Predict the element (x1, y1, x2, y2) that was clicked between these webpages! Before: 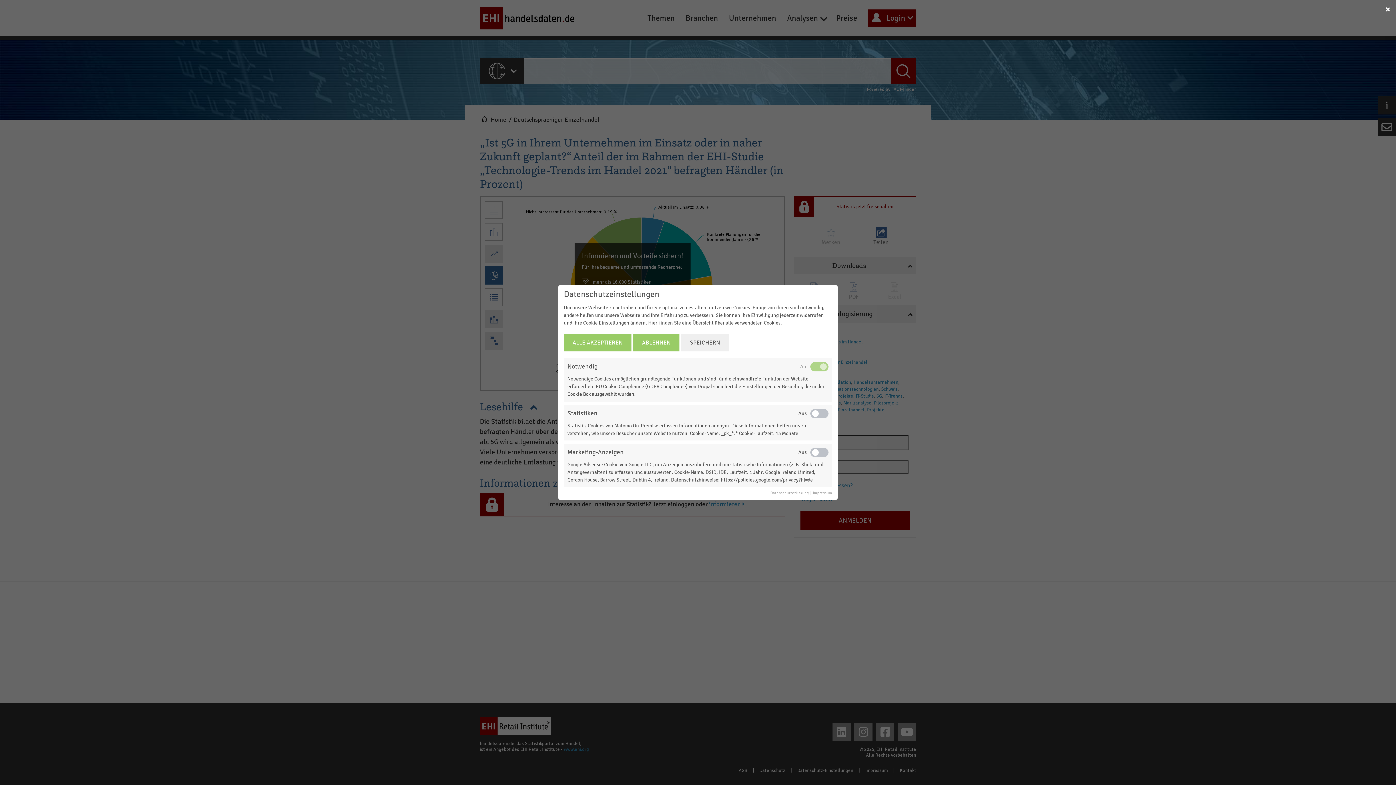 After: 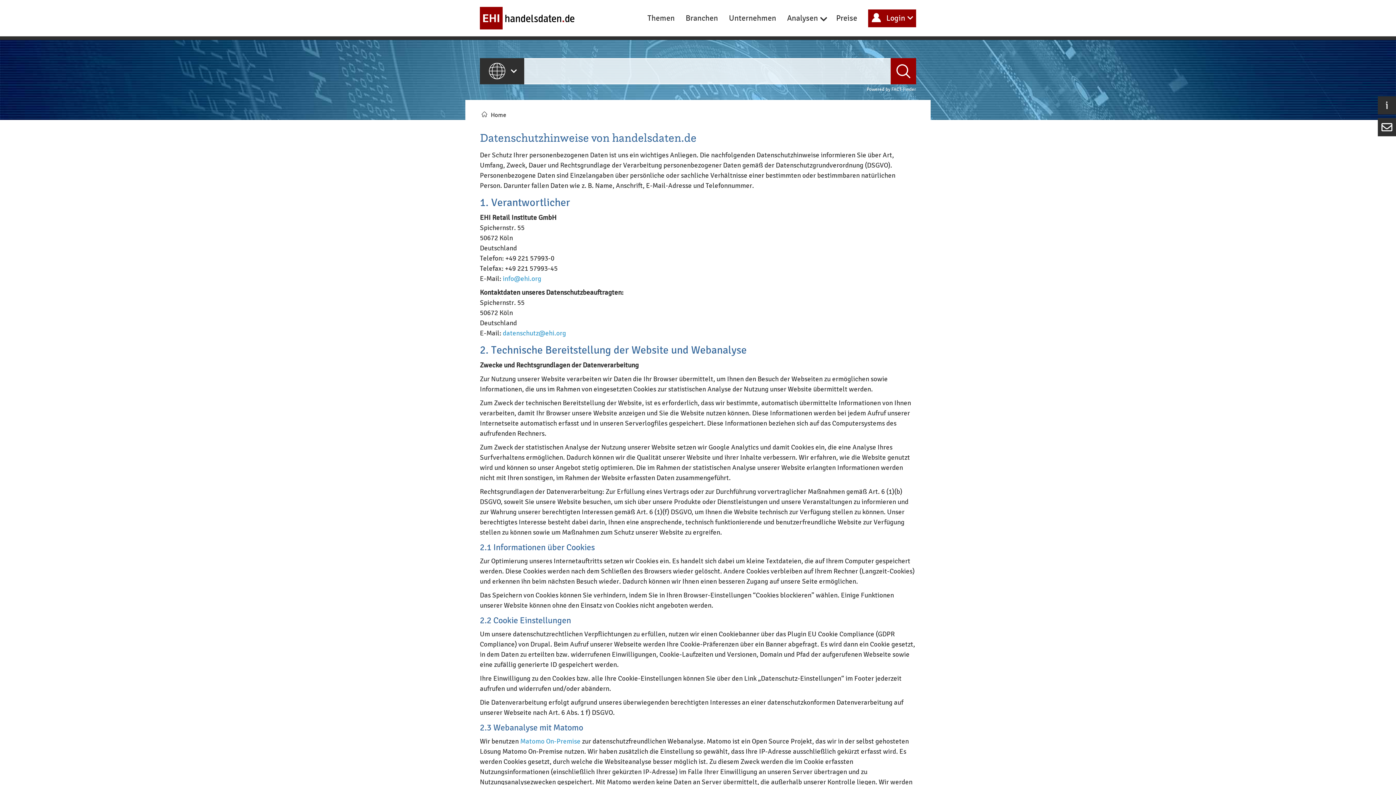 Action: label: Datenschutzerklärung bbox: (770, 491, 809, 495)